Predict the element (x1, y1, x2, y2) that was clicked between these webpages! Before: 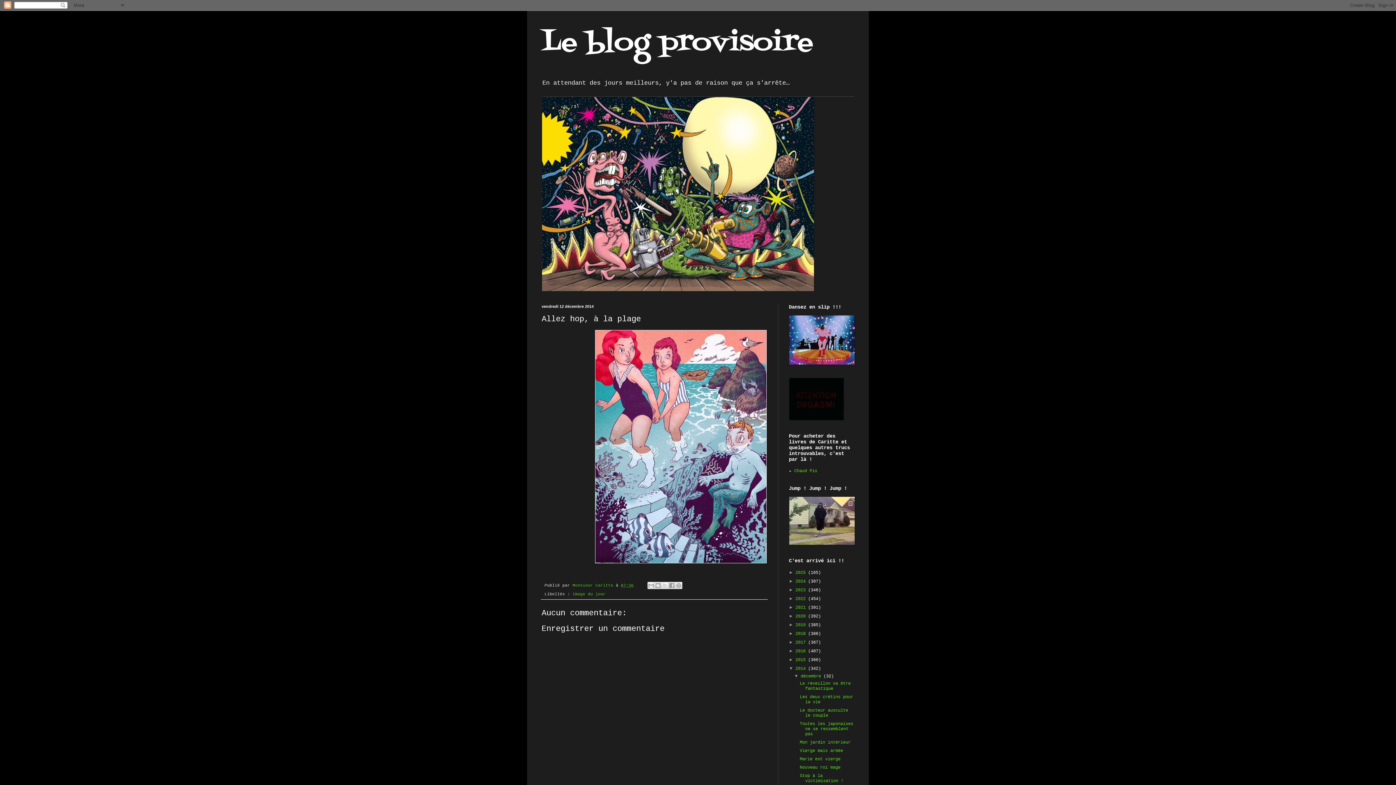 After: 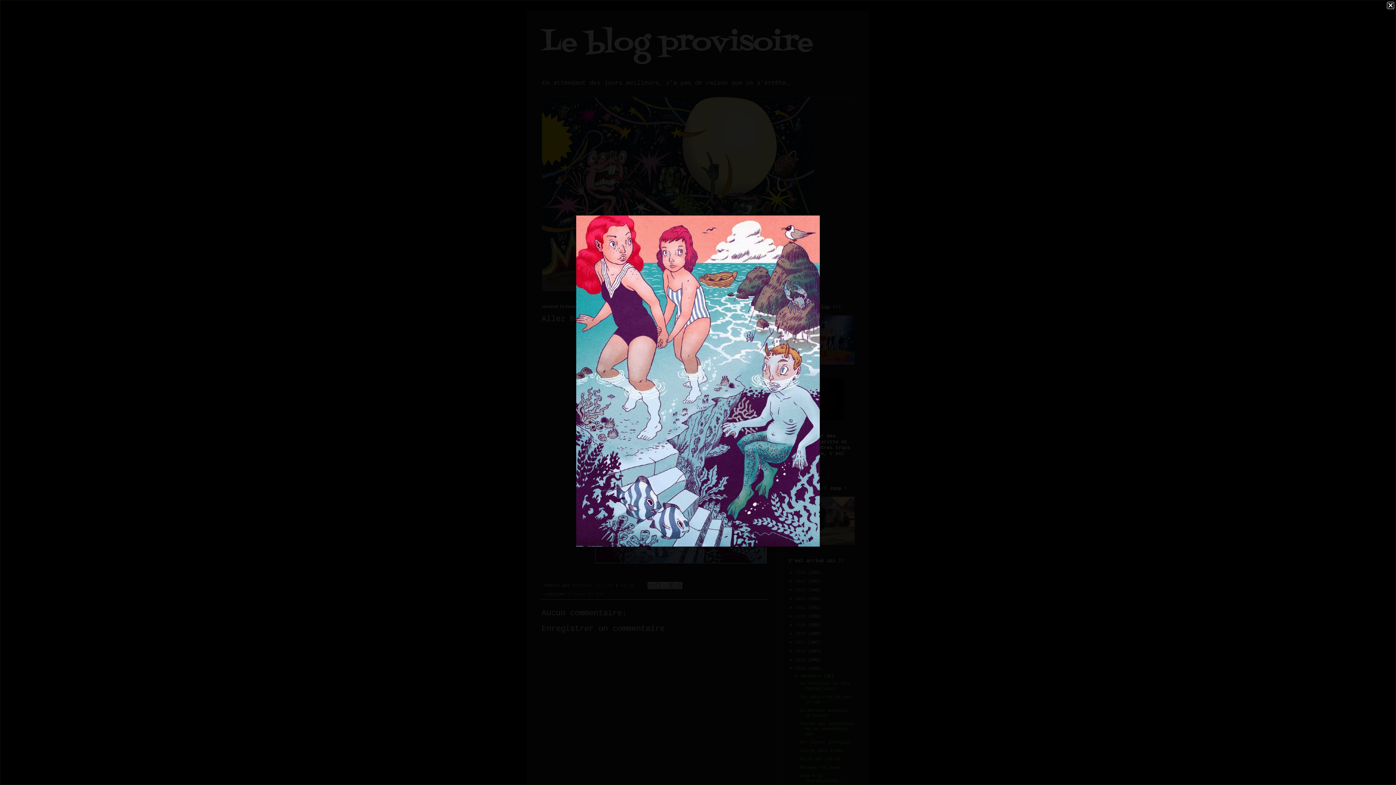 Action: bbox: (594, 329, 767, 566)